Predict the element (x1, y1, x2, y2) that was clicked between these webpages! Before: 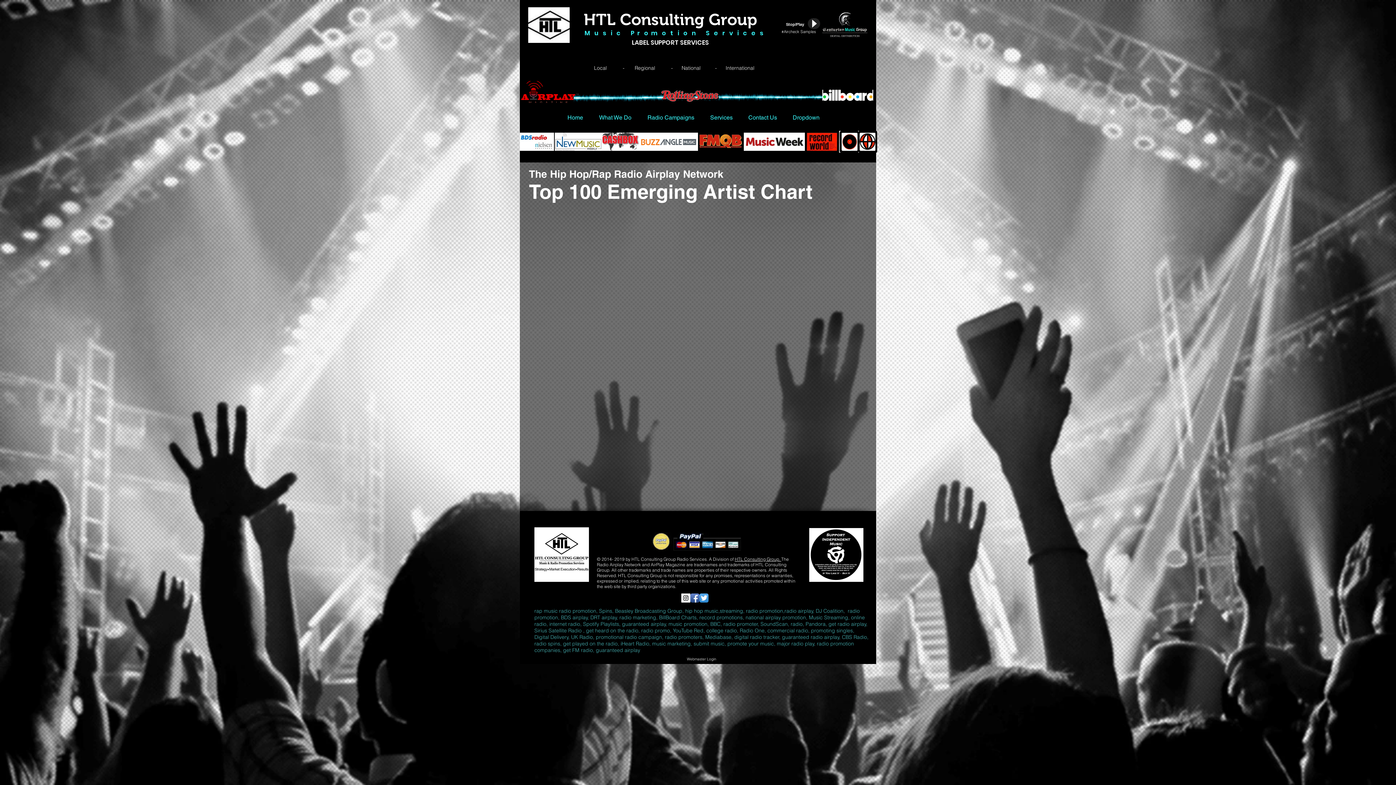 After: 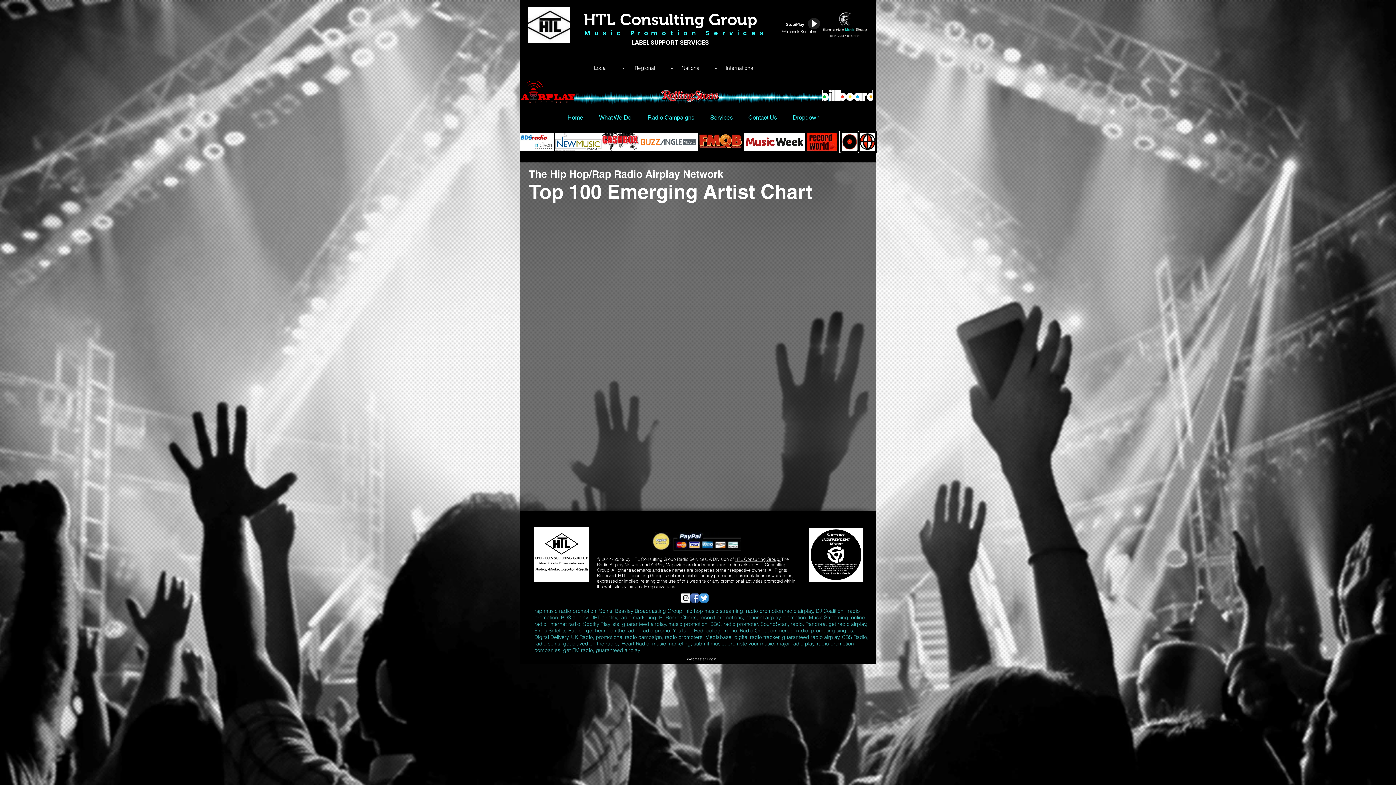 Action: bbox: (734, 556, 781, 562) label: HTL Consulting Group. 